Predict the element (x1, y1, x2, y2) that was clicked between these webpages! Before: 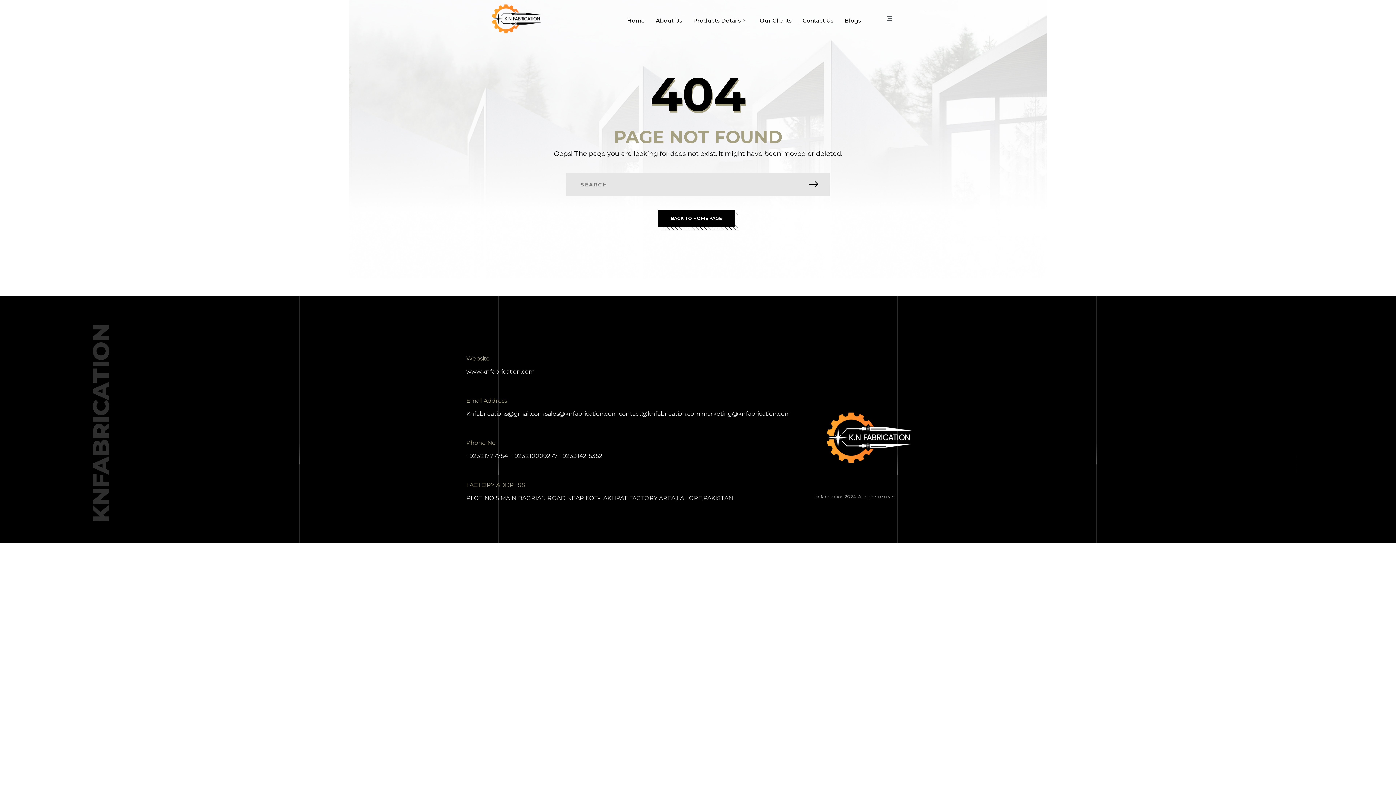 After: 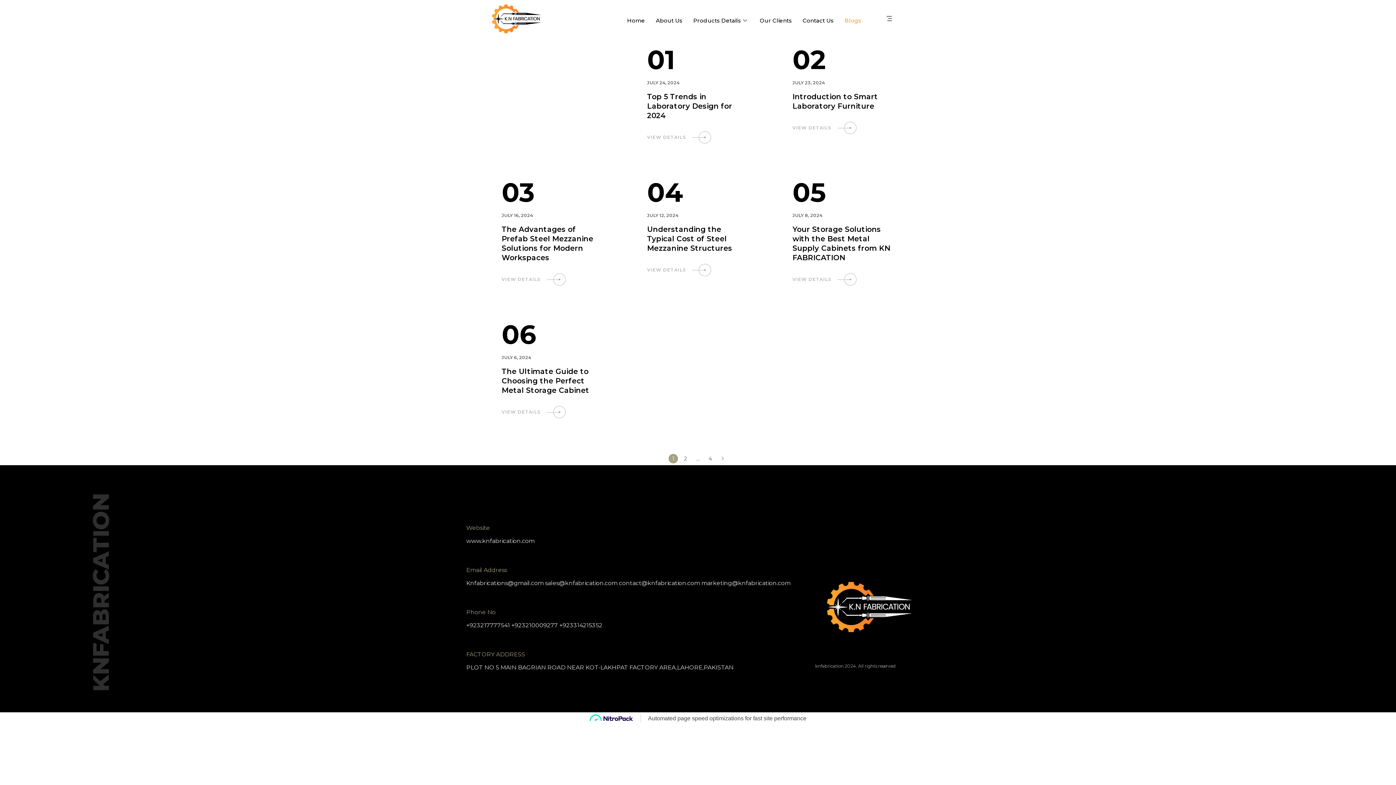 Action: label: Blogs bbox: (839, 6, 866, 35)